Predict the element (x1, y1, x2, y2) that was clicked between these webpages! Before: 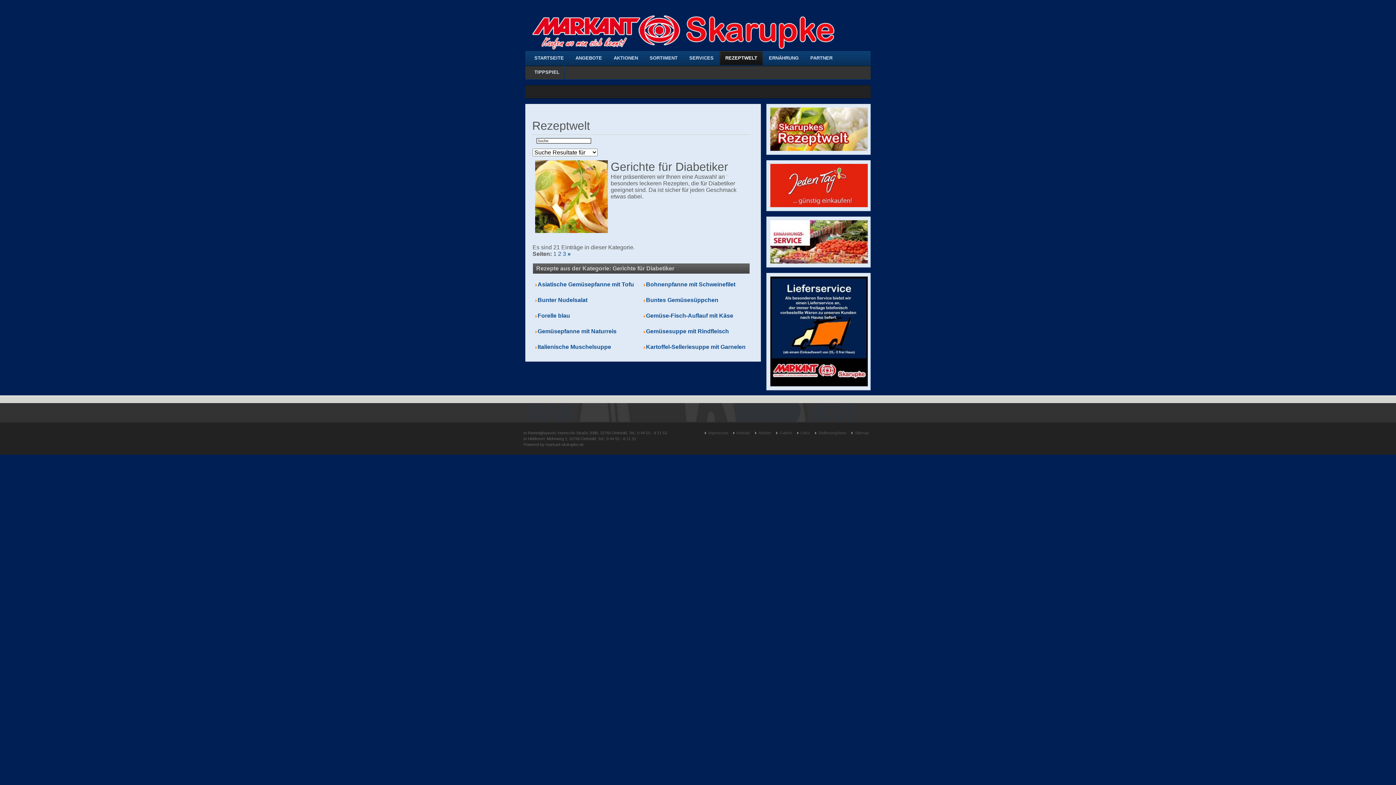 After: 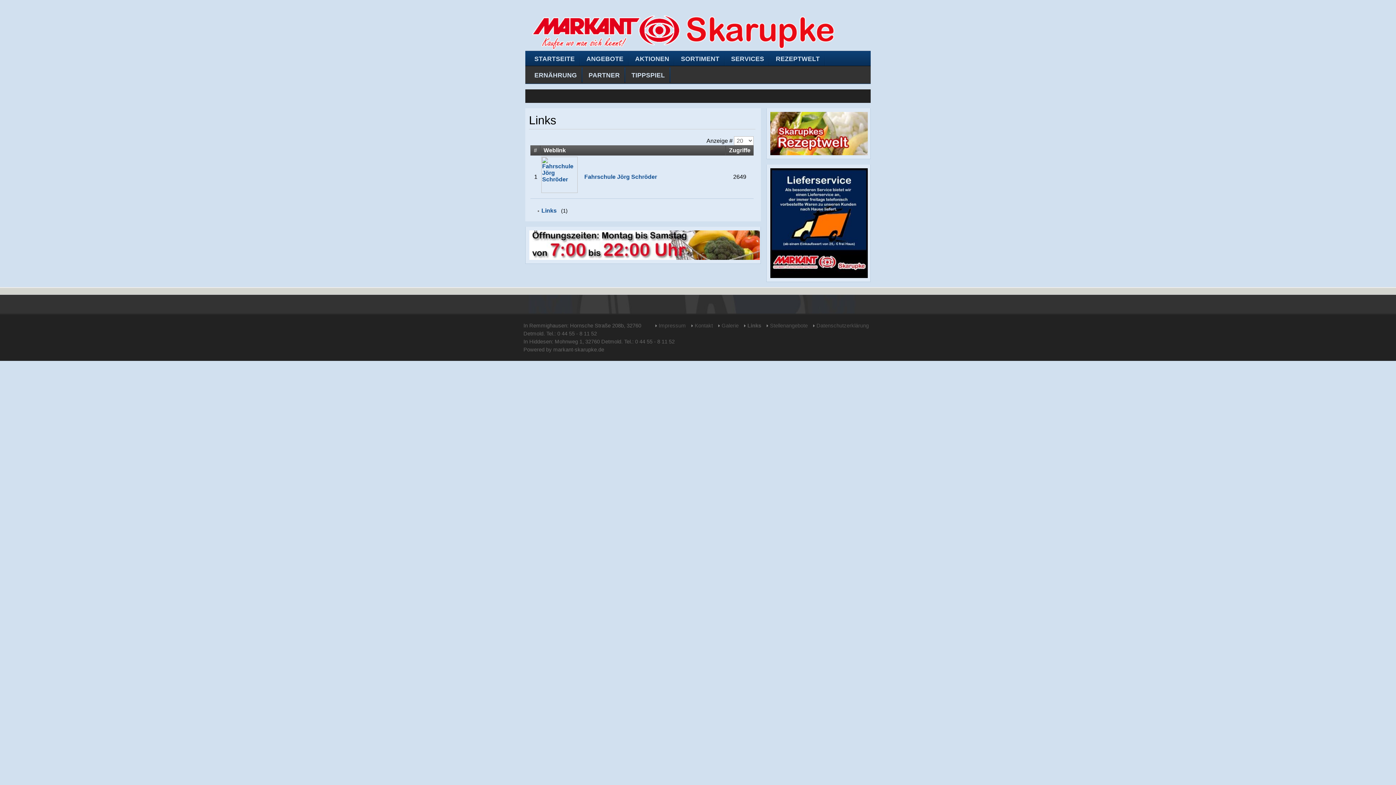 Action: bbox: (797, 430, 813, 435) label: Links